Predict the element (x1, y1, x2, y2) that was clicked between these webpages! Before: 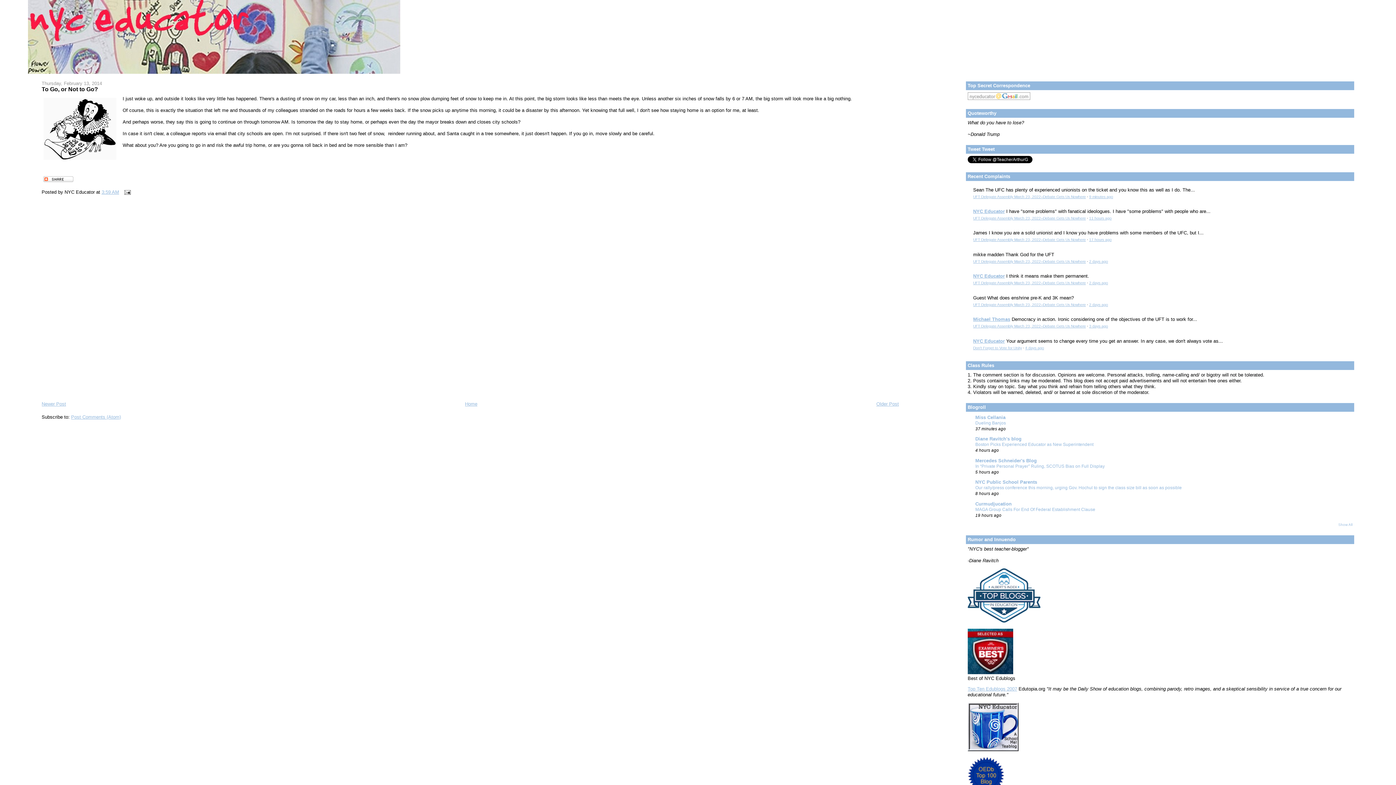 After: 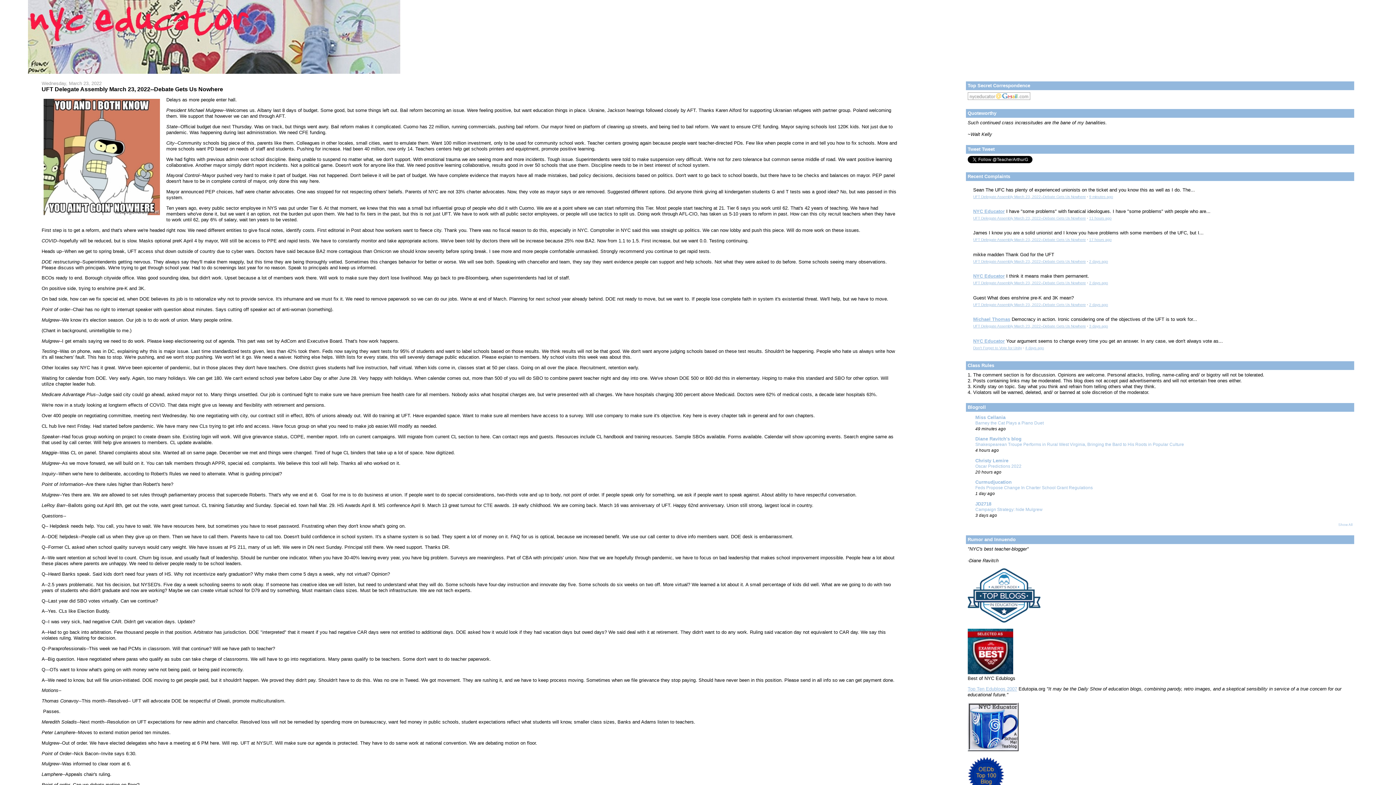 Action: bbox: (1089, 216, 1111, 220) label: 11 hours ago